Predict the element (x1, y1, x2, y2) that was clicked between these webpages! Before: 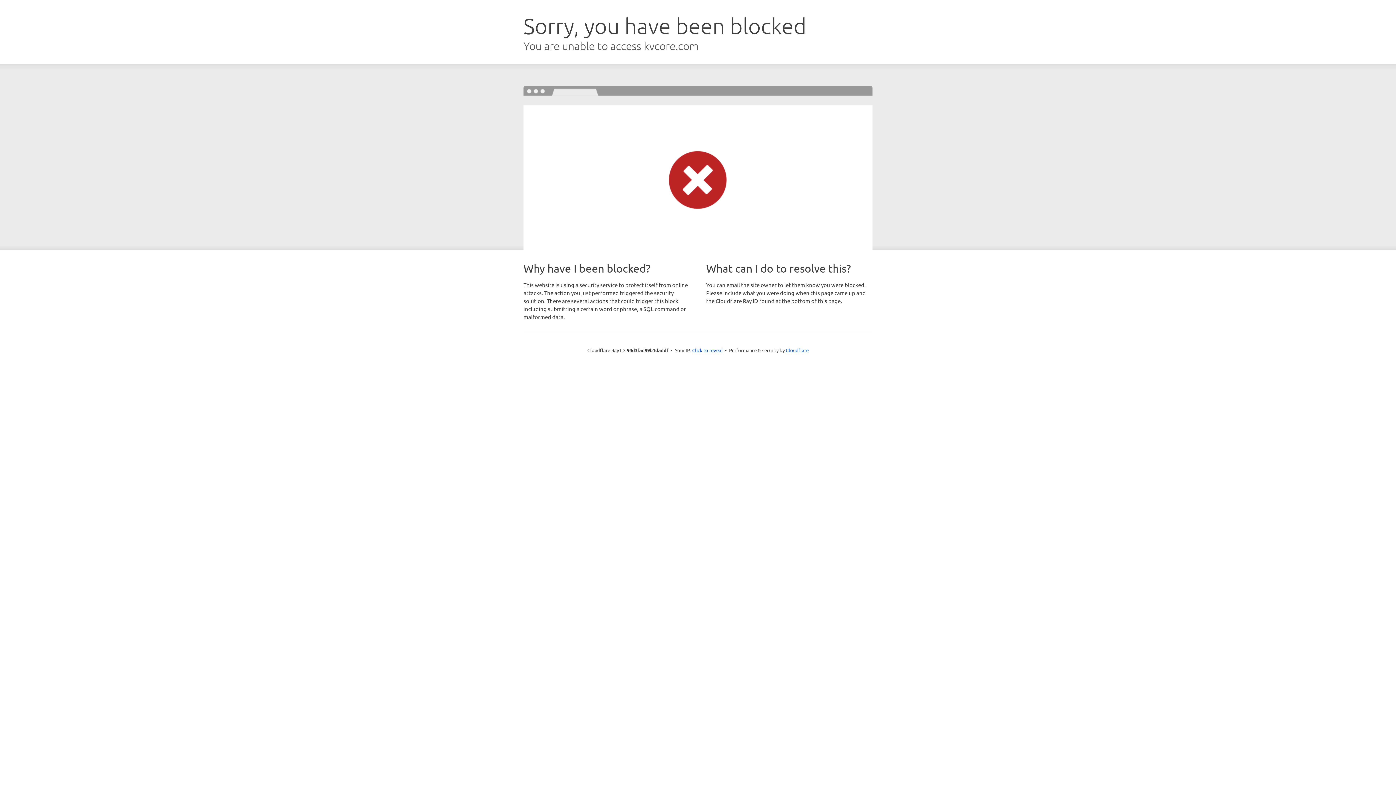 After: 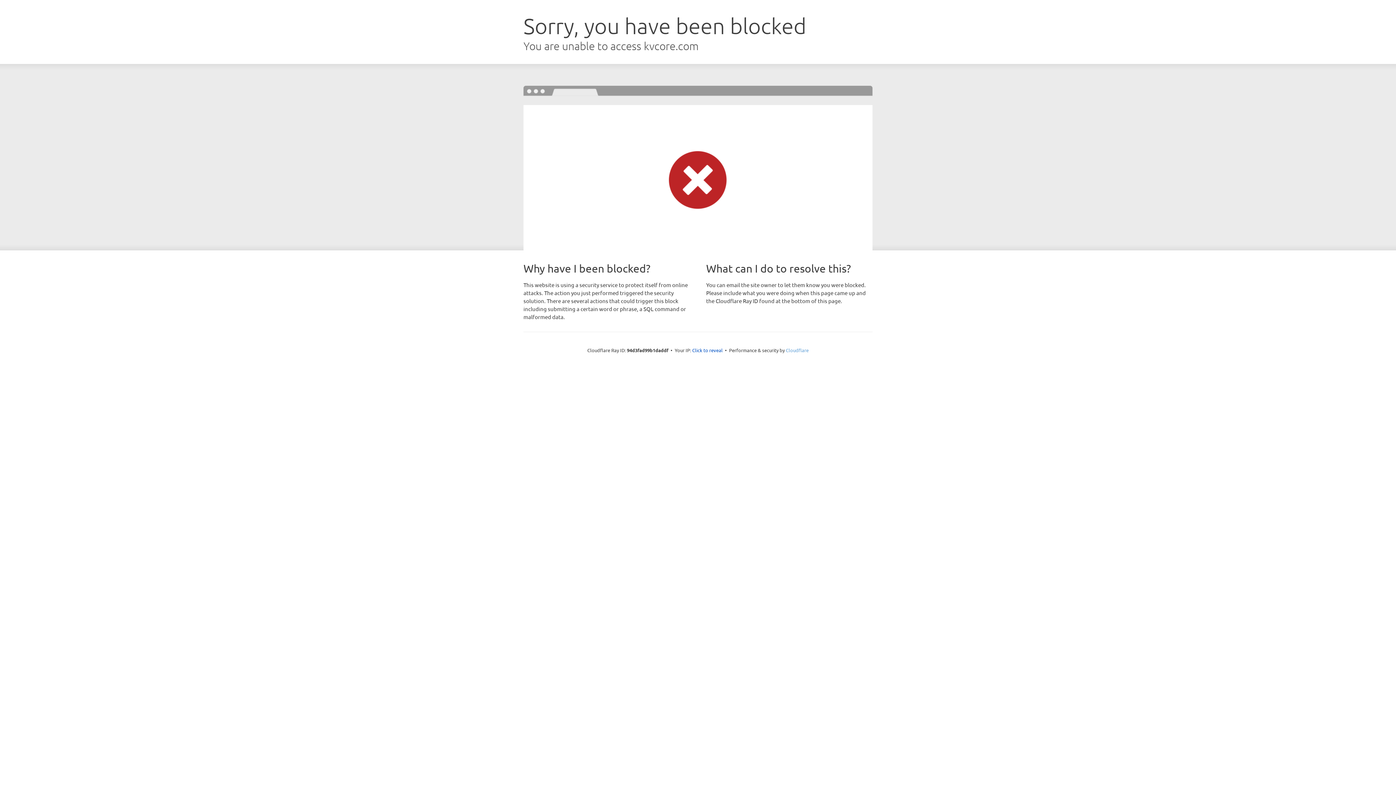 Action: label: Cloudflare bbox: (786, 347, 808, 353)